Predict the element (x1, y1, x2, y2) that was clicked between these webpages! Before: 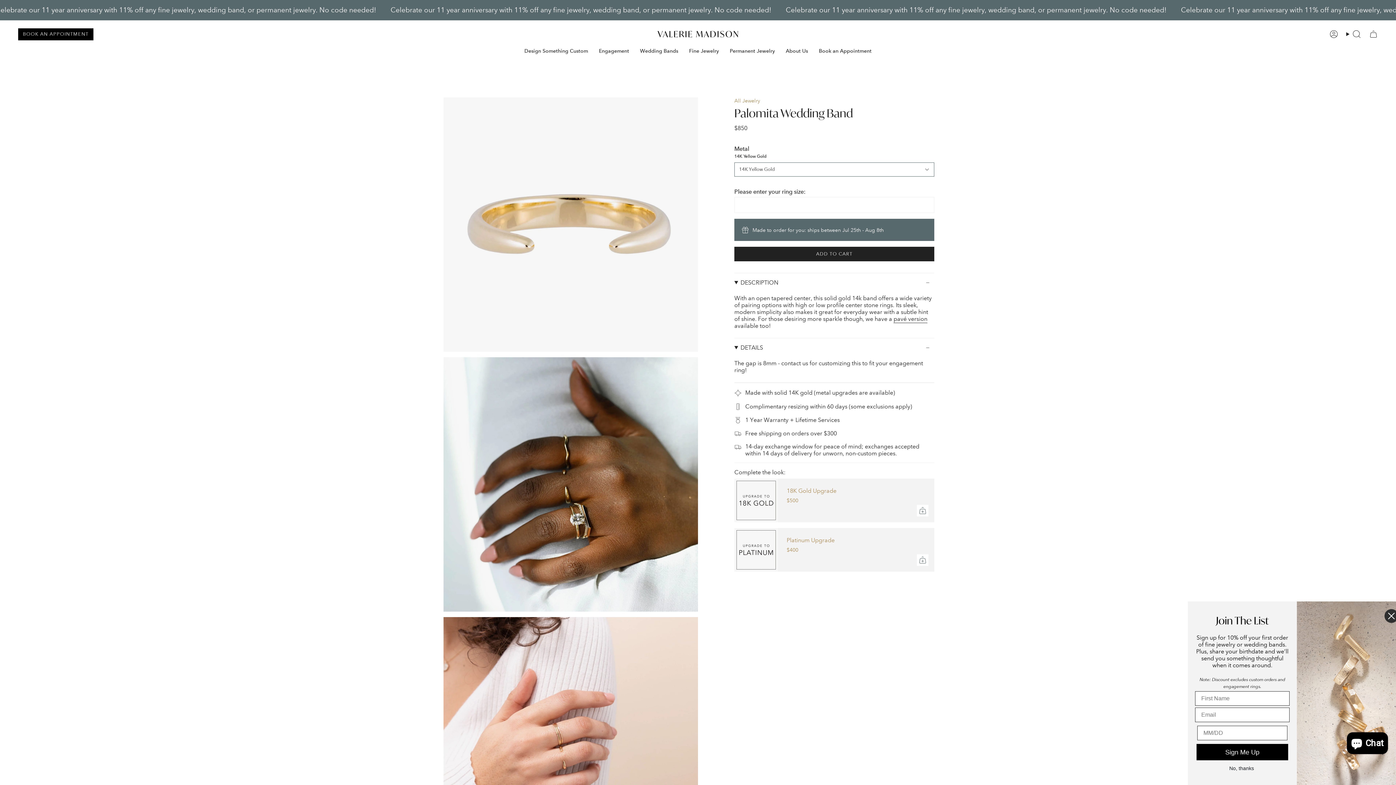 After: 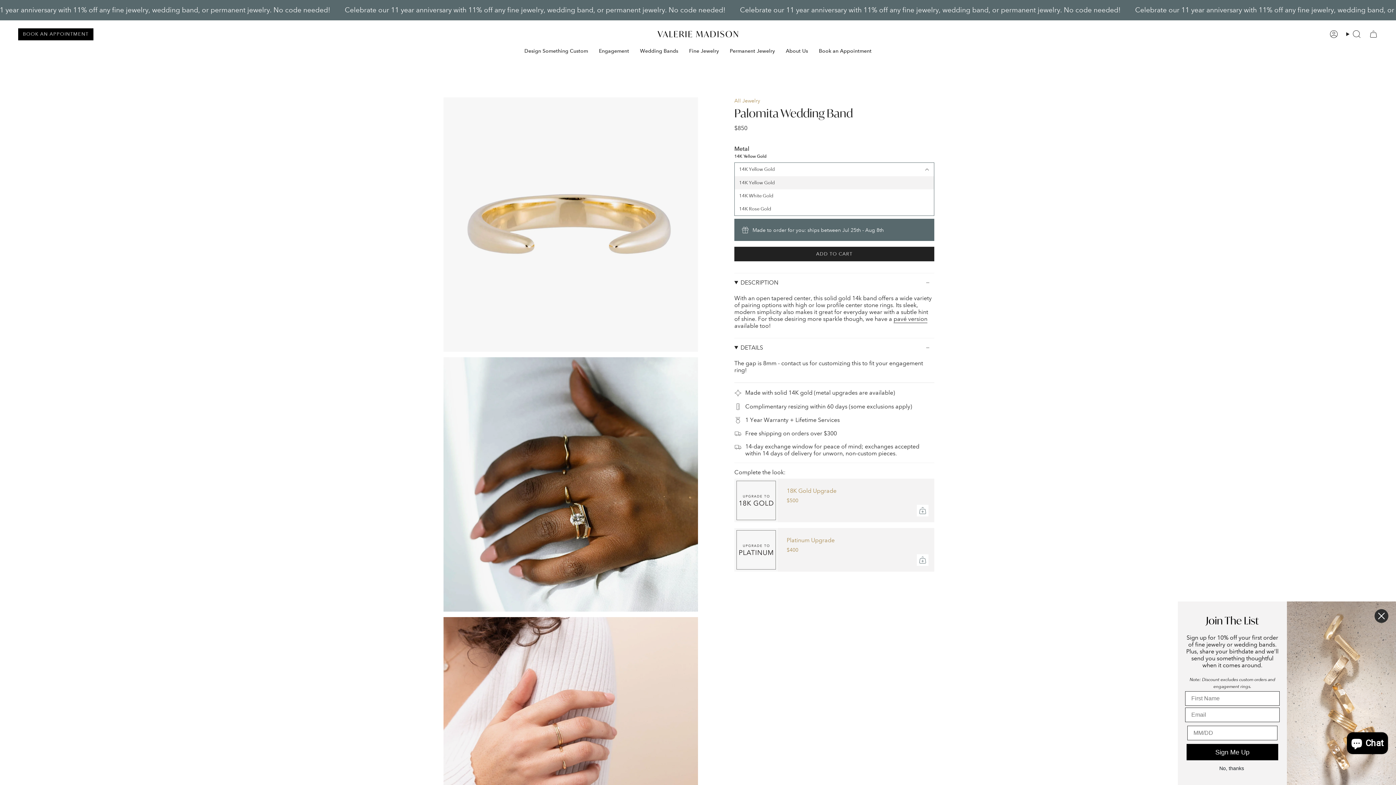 Action: label: 14K Yellow Gold bbox: (734, 162, 934, 176)